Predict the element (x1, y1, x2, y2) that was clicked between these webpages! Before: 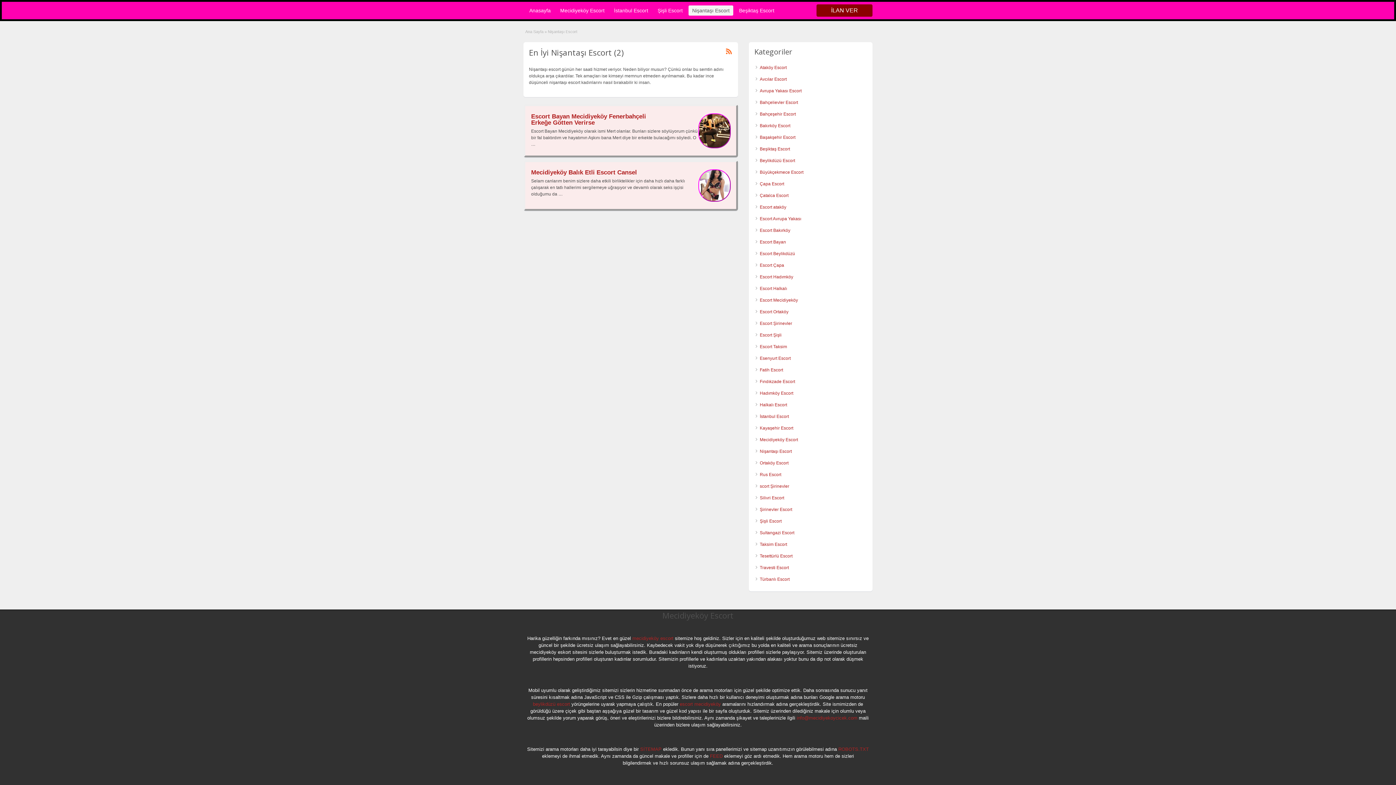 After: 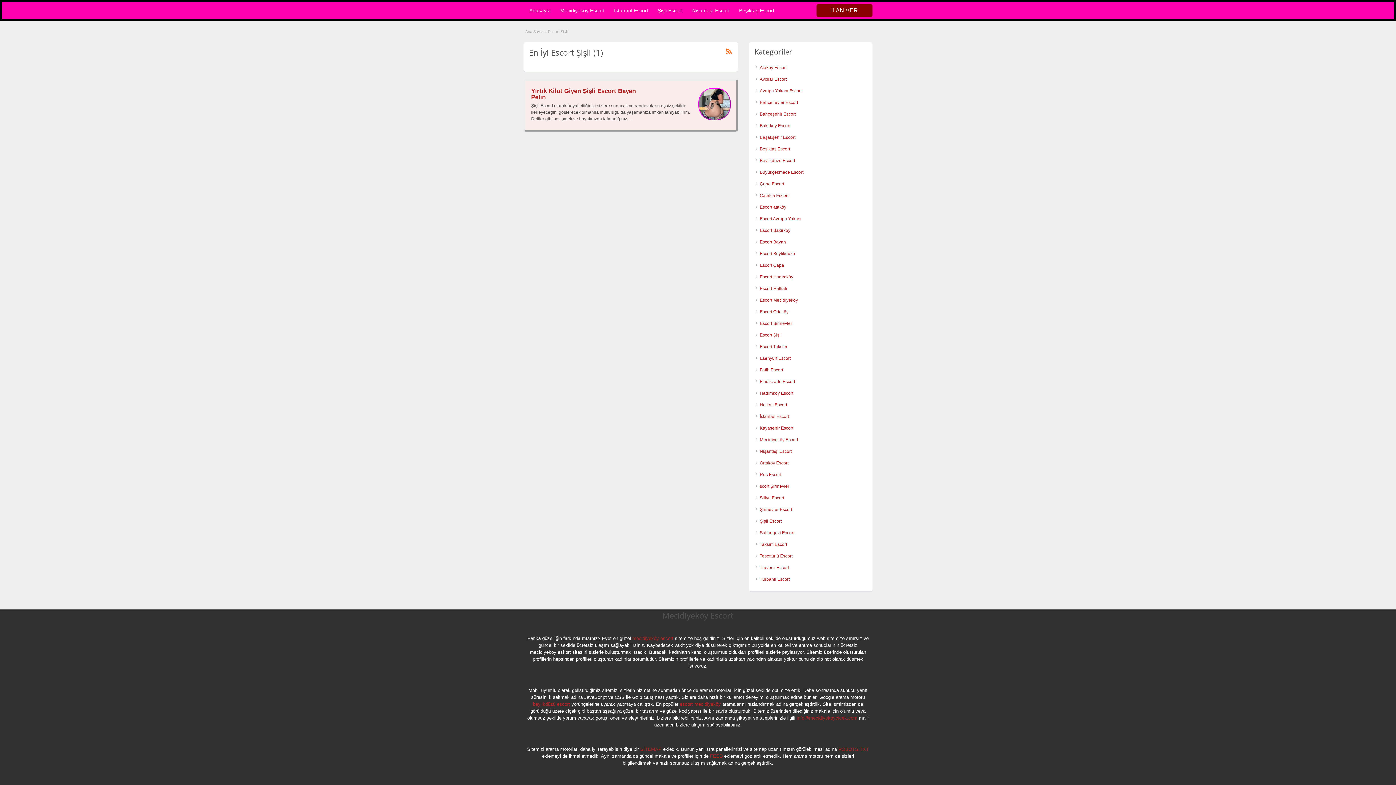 Action: label: Escort Şişli bbox: (760, 332, 781, 337)